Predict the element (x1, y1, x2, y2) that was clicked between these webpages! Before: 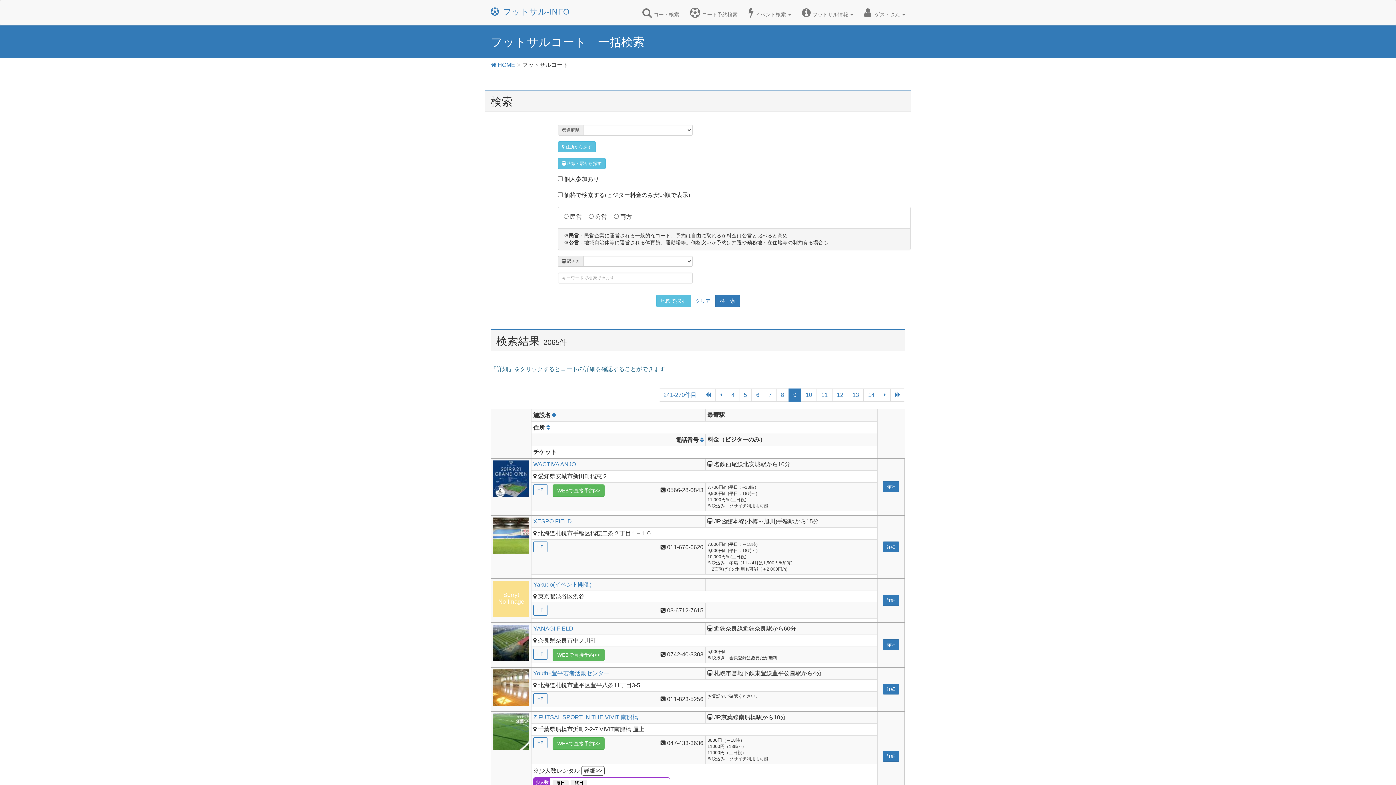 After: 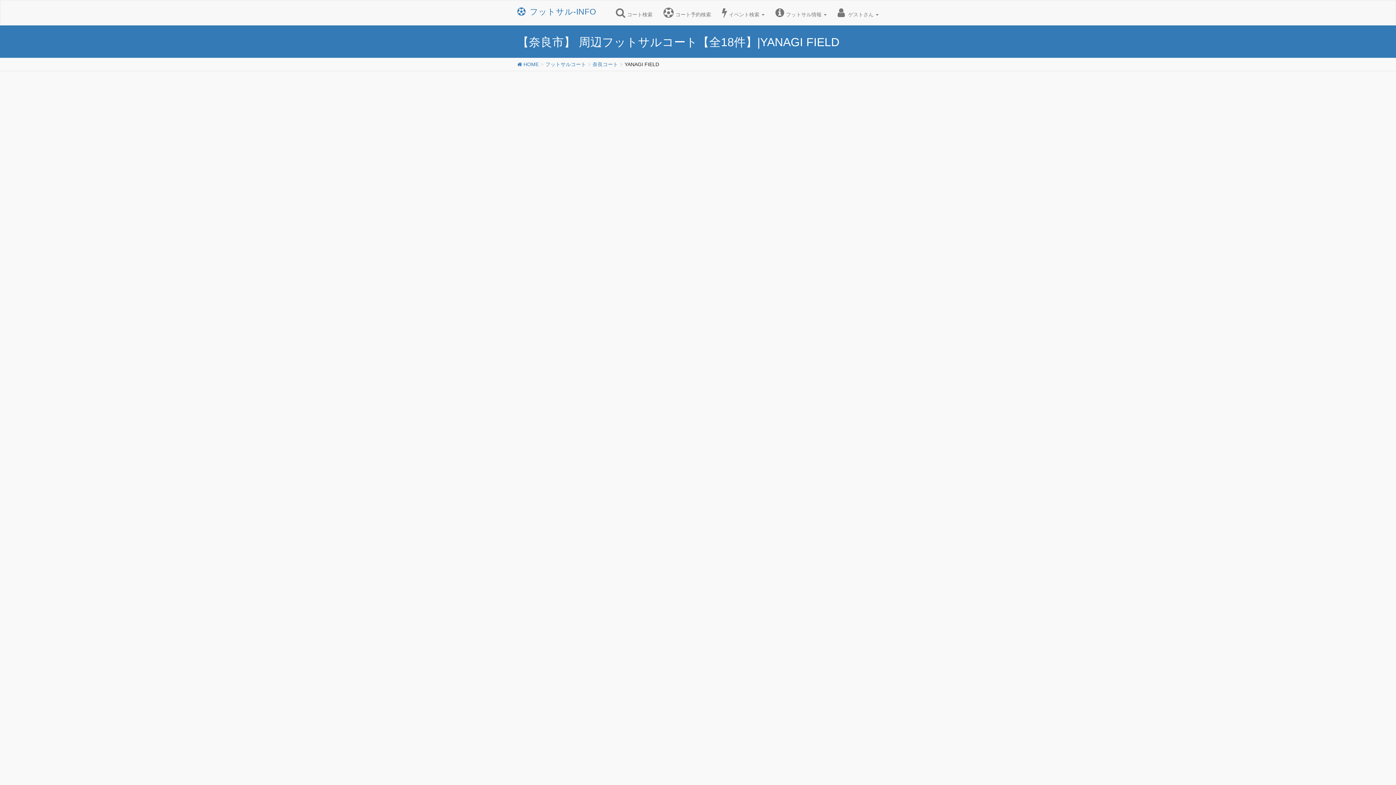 Action: label: 詳細 bbox: (882, 639, 899, 650)